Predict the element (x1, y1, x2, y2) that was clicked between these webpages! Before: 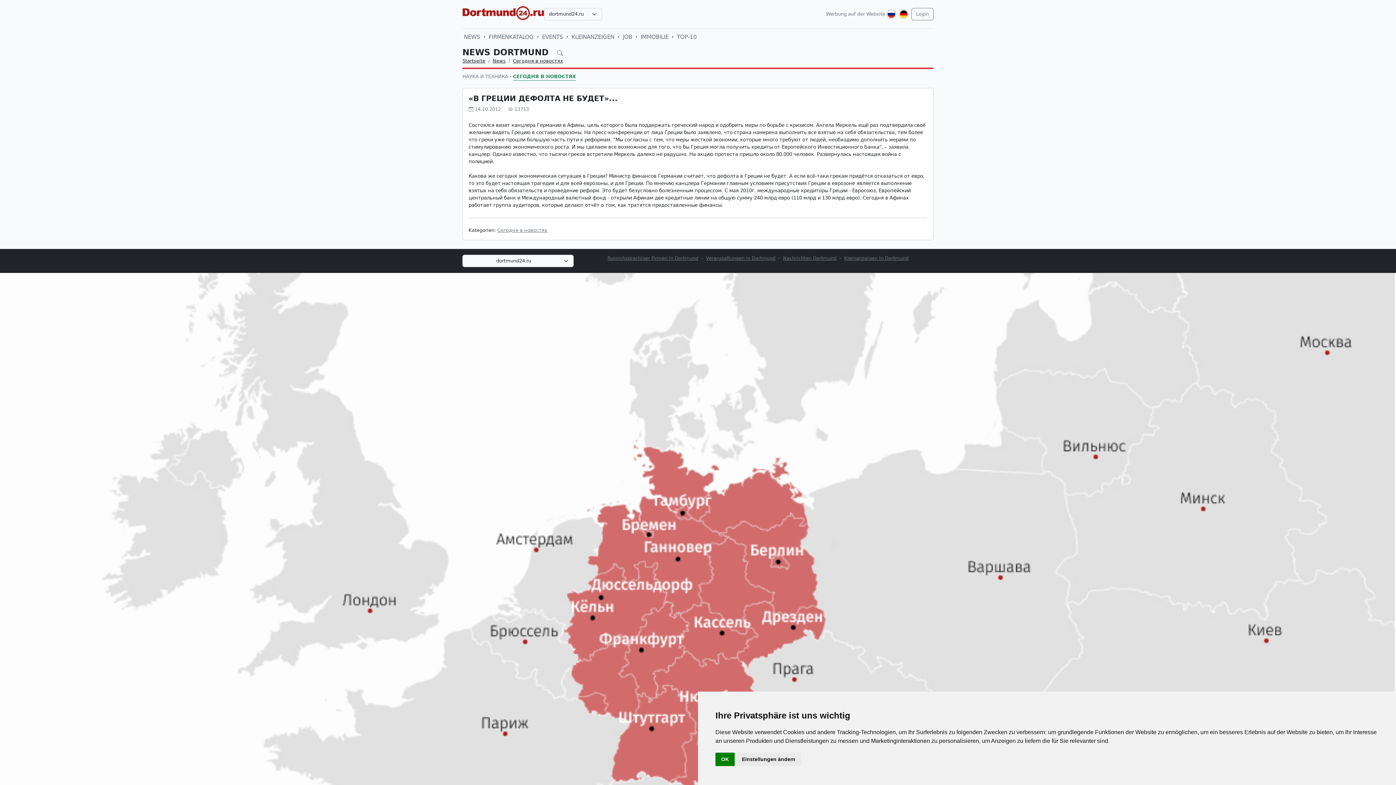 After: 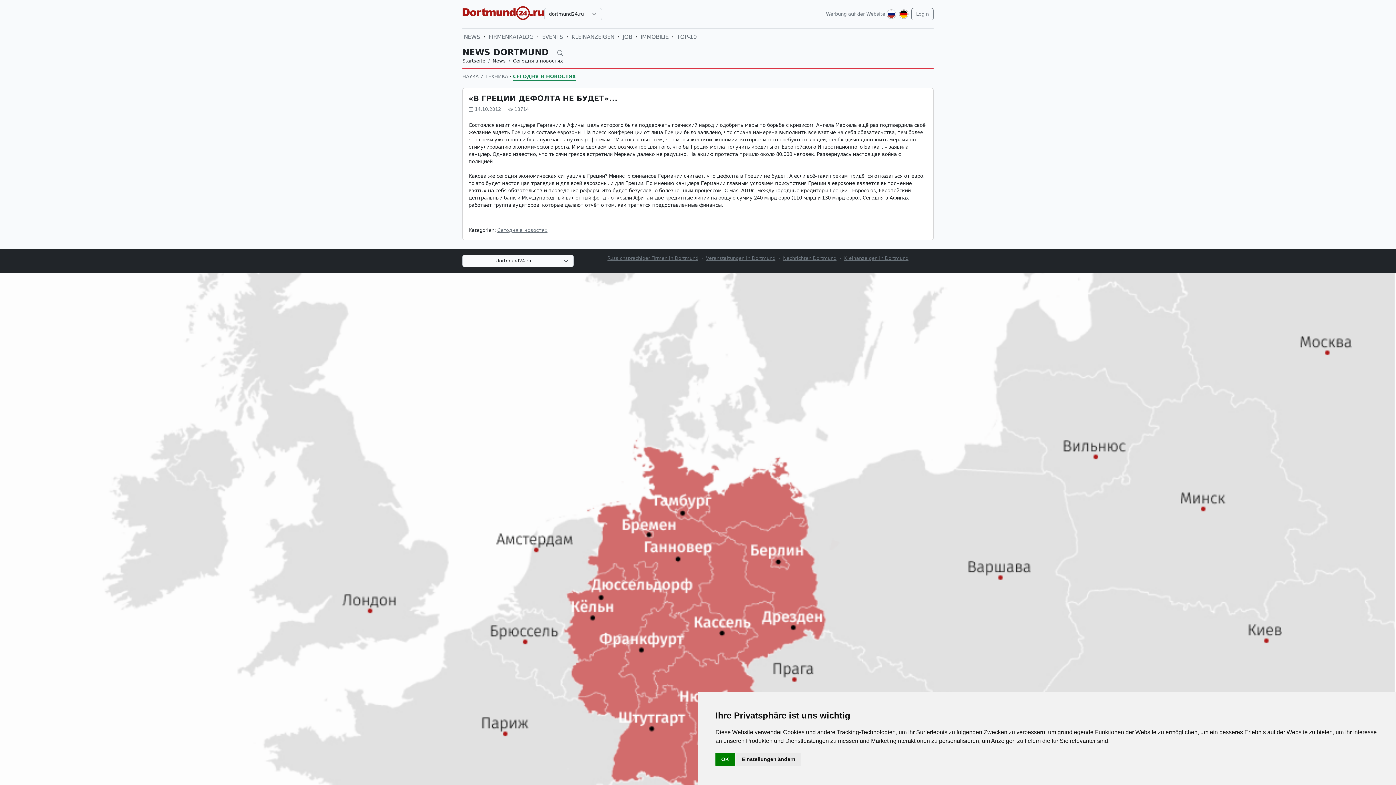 Action: bbox: (899, 11, 908, 16)